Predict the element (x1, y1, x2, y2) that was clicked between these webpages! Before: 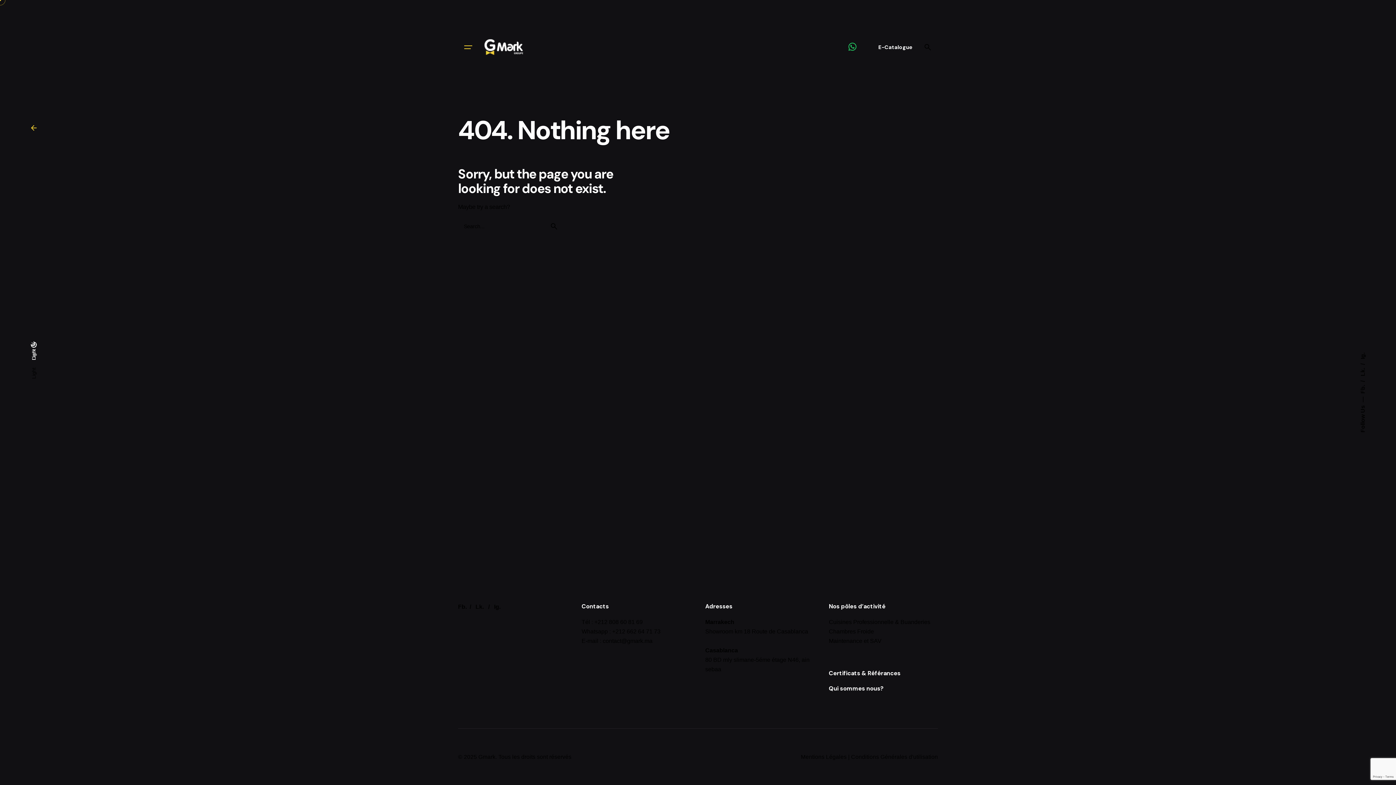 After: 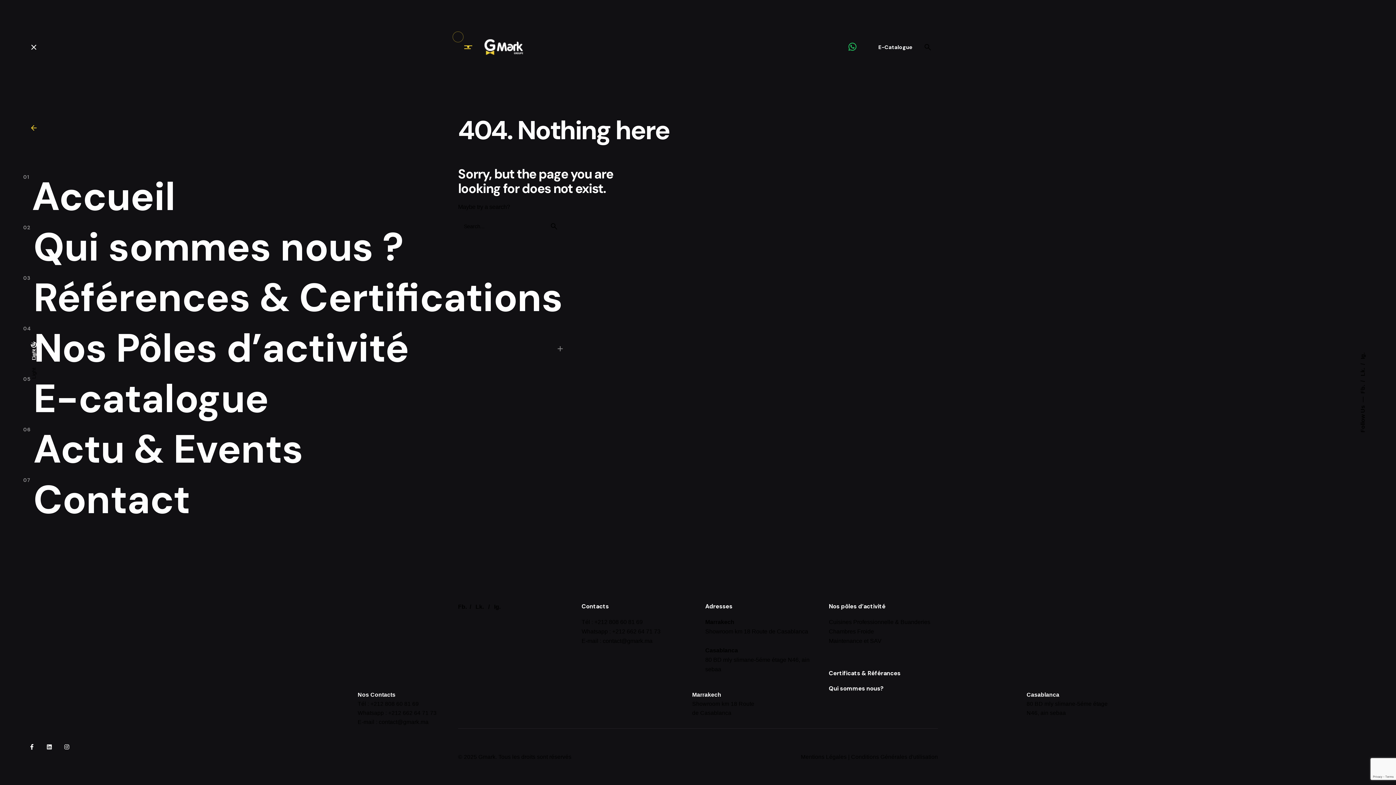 Action: label: Open the menu bbox: (458, 36, 478, 57)